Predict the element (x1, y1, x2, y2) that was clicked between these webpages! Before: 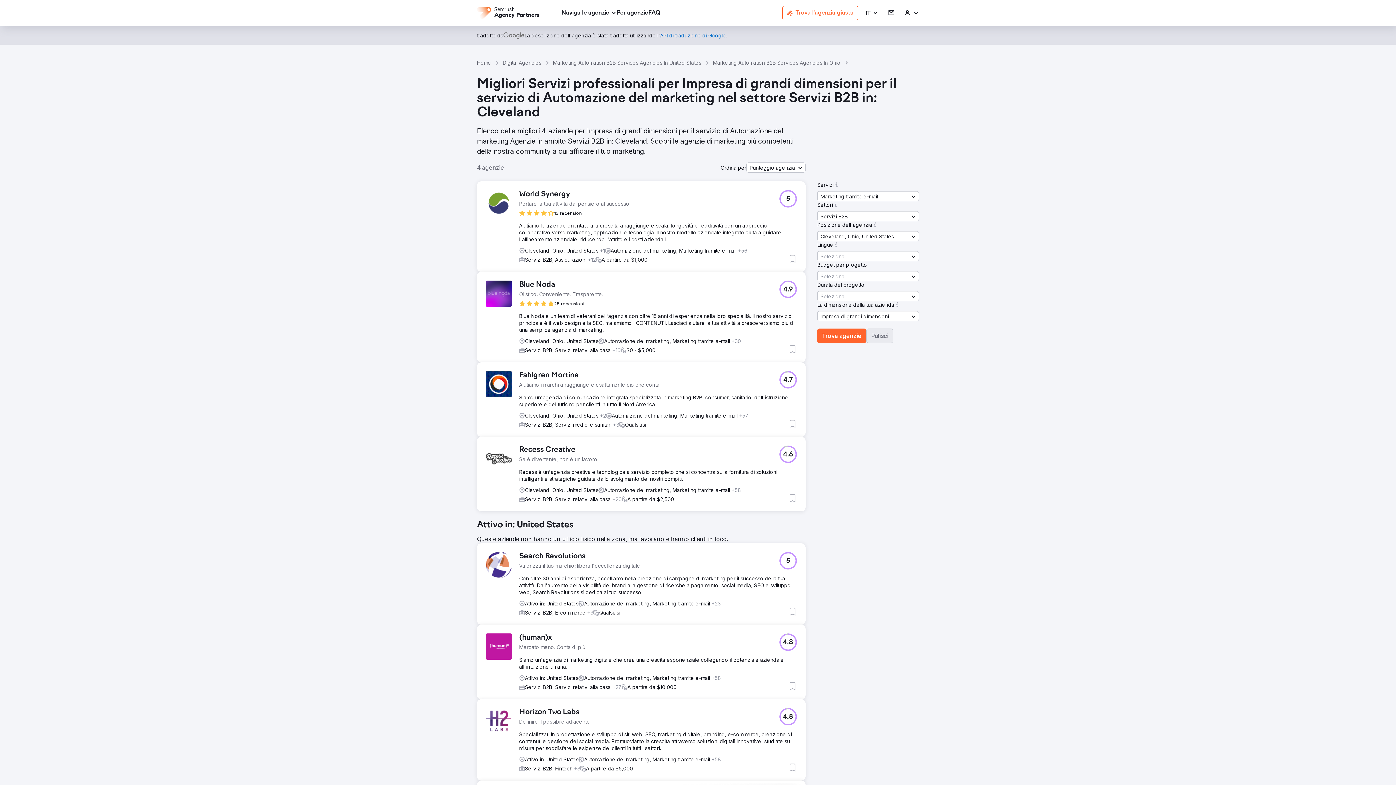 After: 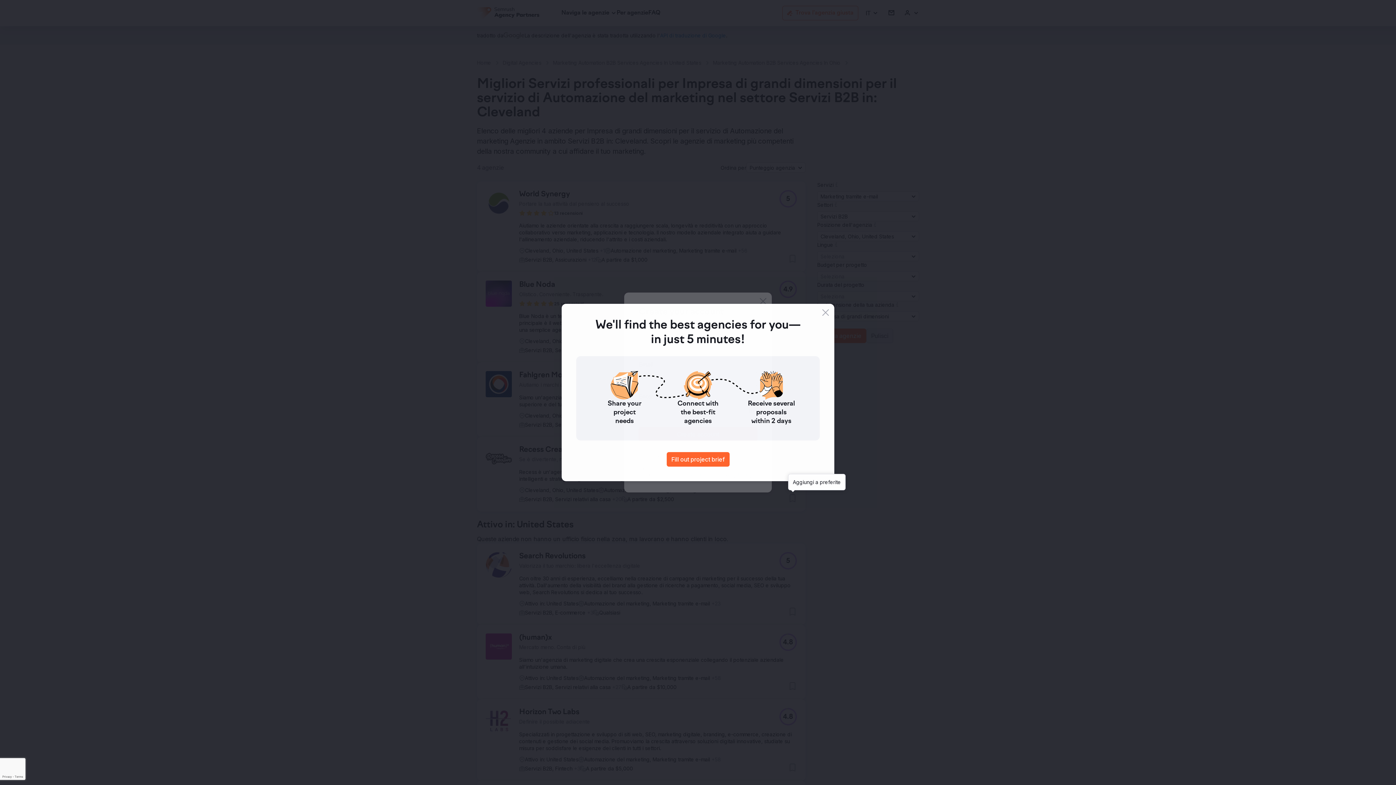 Action: bbox: (788, 494, 797, 502) label: Aggiungi a preferite